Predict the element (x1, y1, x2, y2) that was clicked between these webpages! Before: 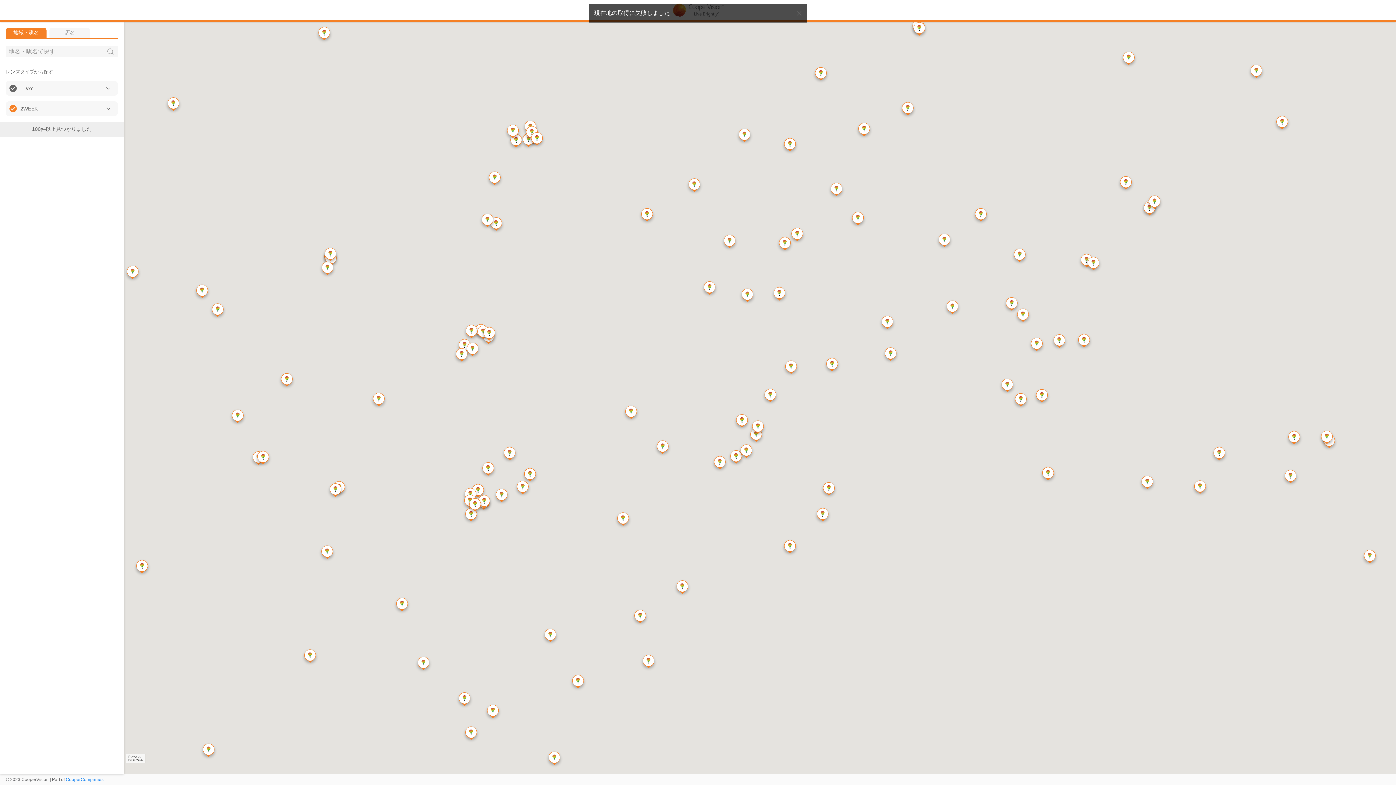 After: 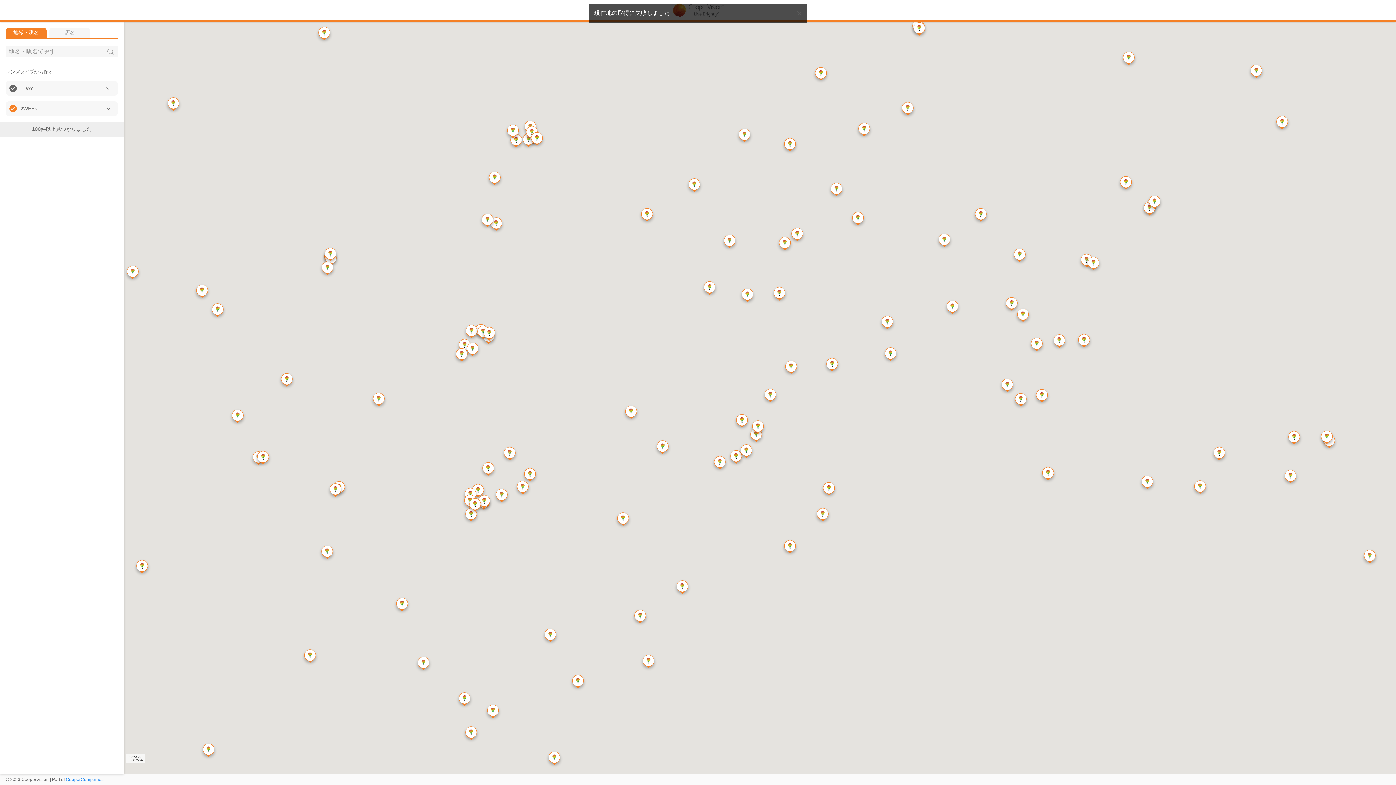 Action: label: 地域・駅名 bbox: (5, 27, 46, 38)